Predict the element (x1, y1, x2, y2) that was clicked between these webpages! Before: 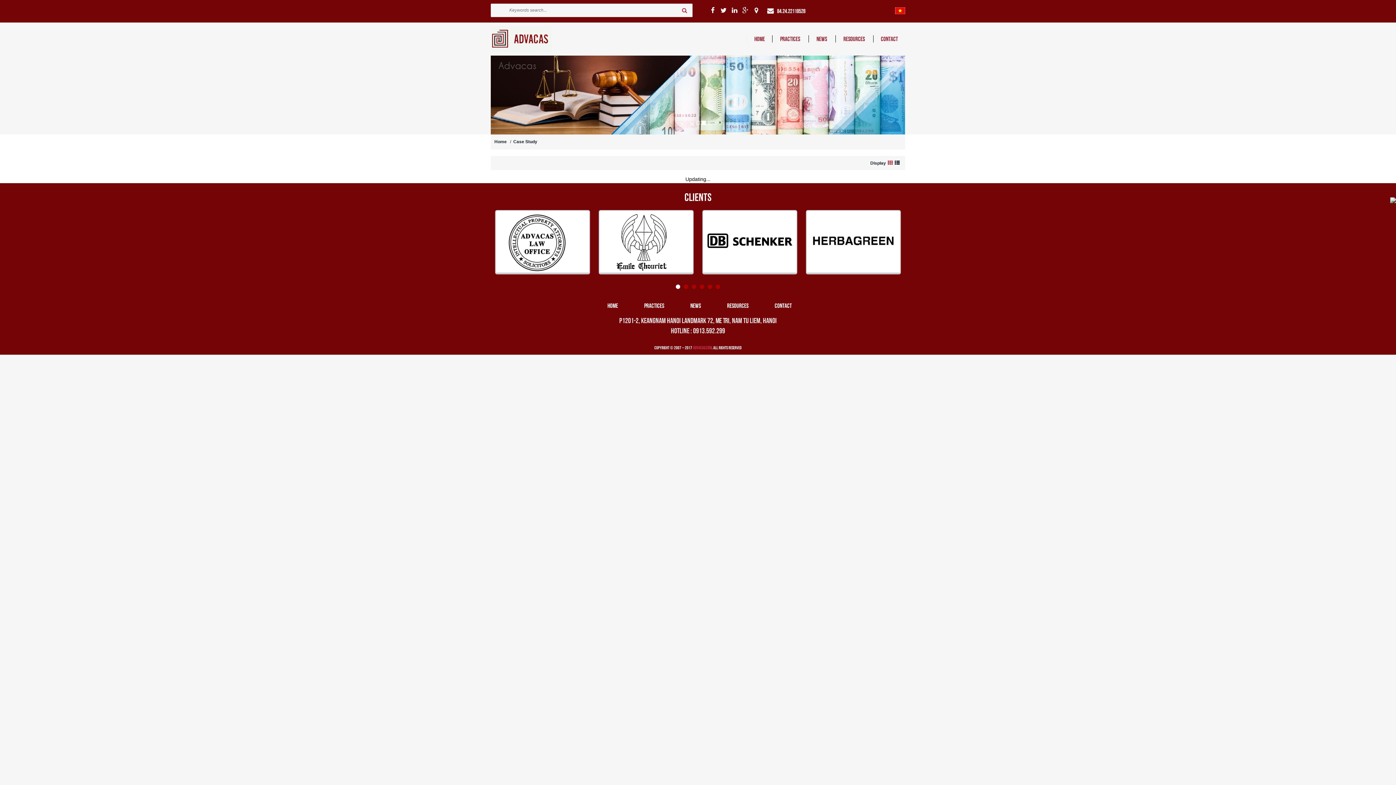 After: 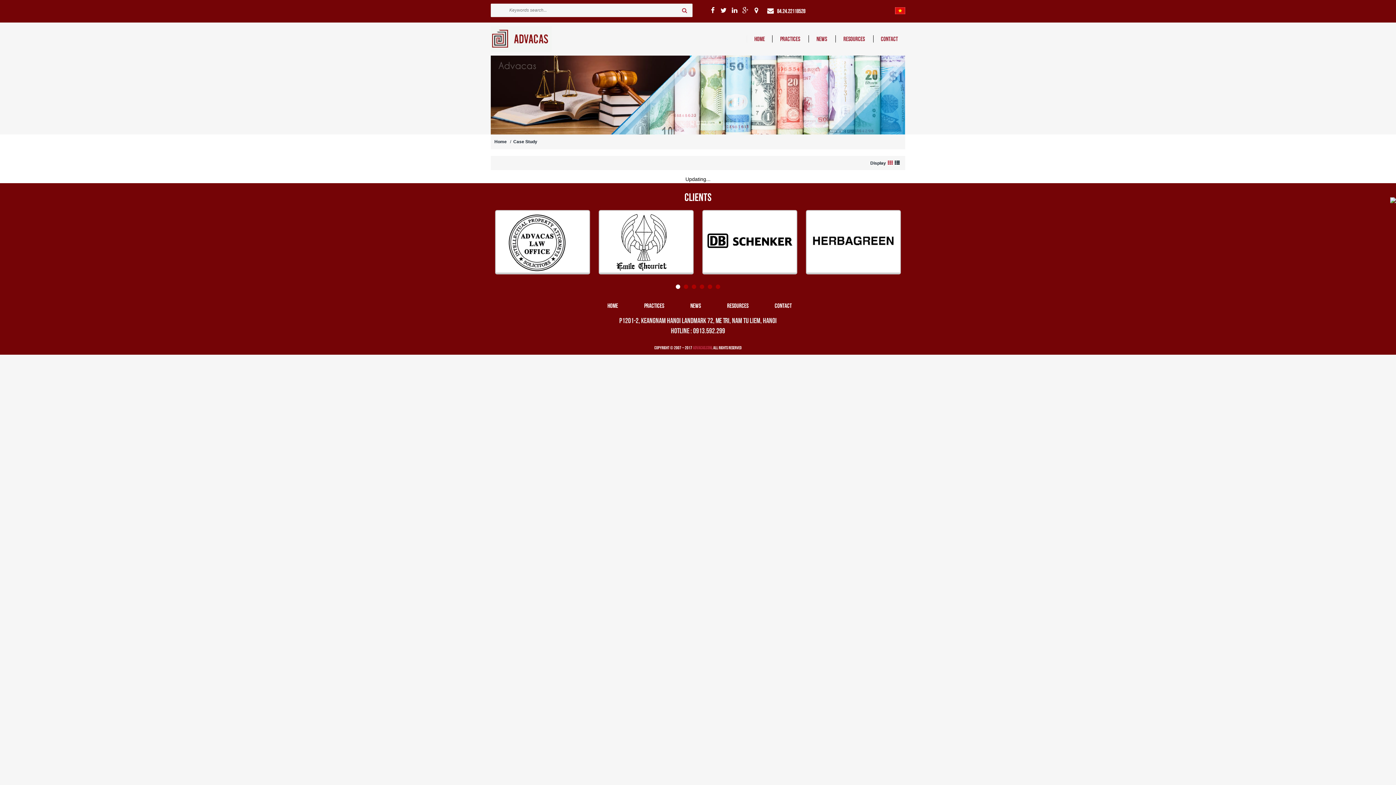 Action: bbox: (887, 160, 893, 165)